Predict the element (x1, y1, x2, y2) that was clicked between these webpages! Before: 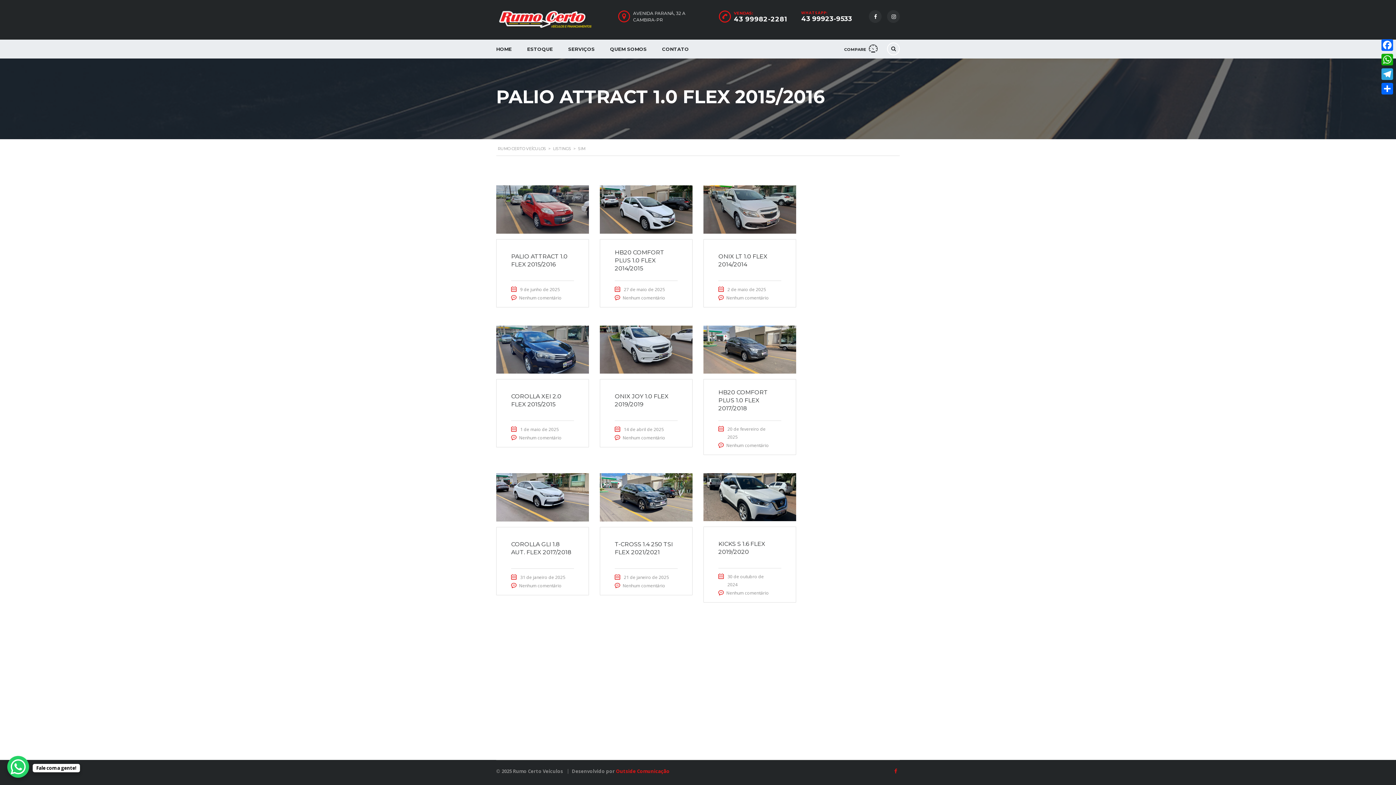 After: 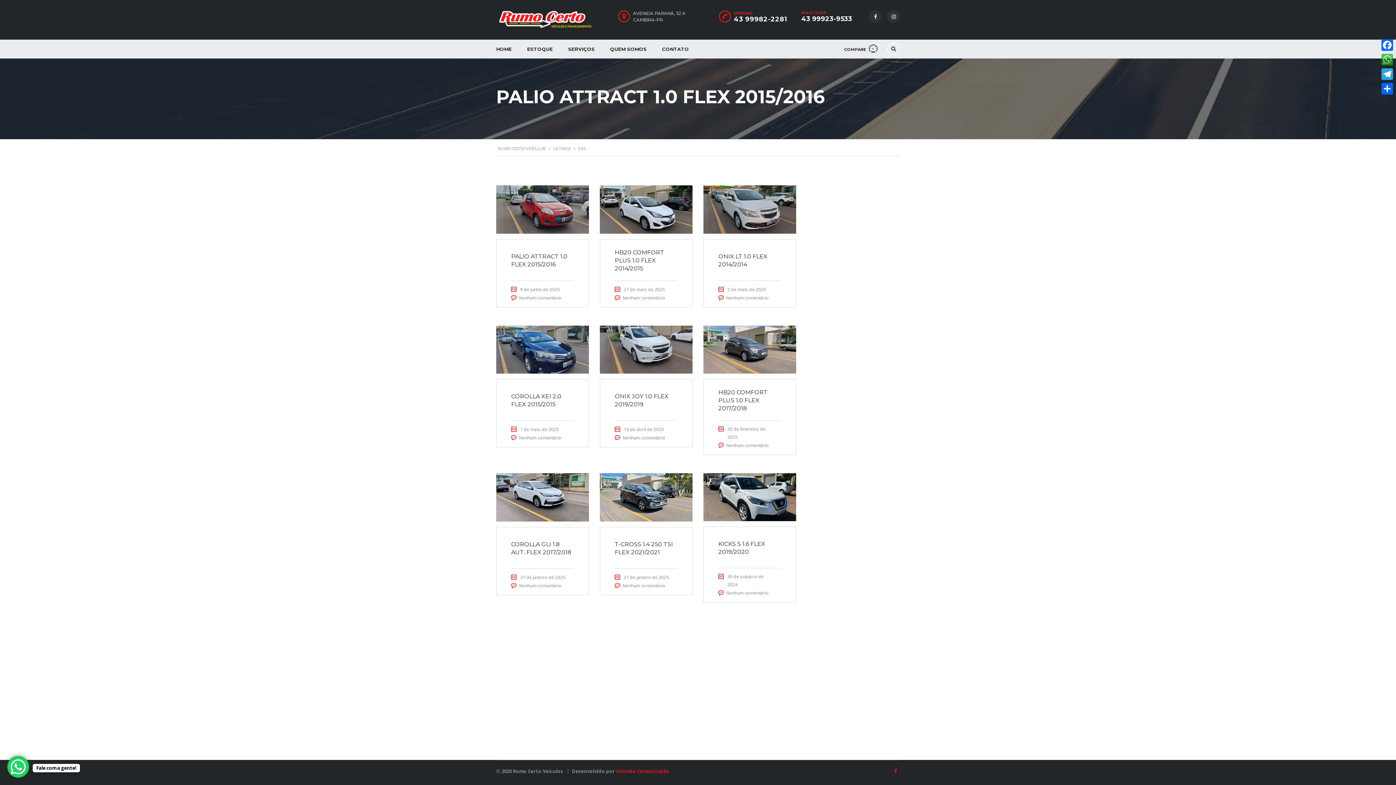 Action: bbox: (1380, 52, 1394, 66) label: WhatsApp